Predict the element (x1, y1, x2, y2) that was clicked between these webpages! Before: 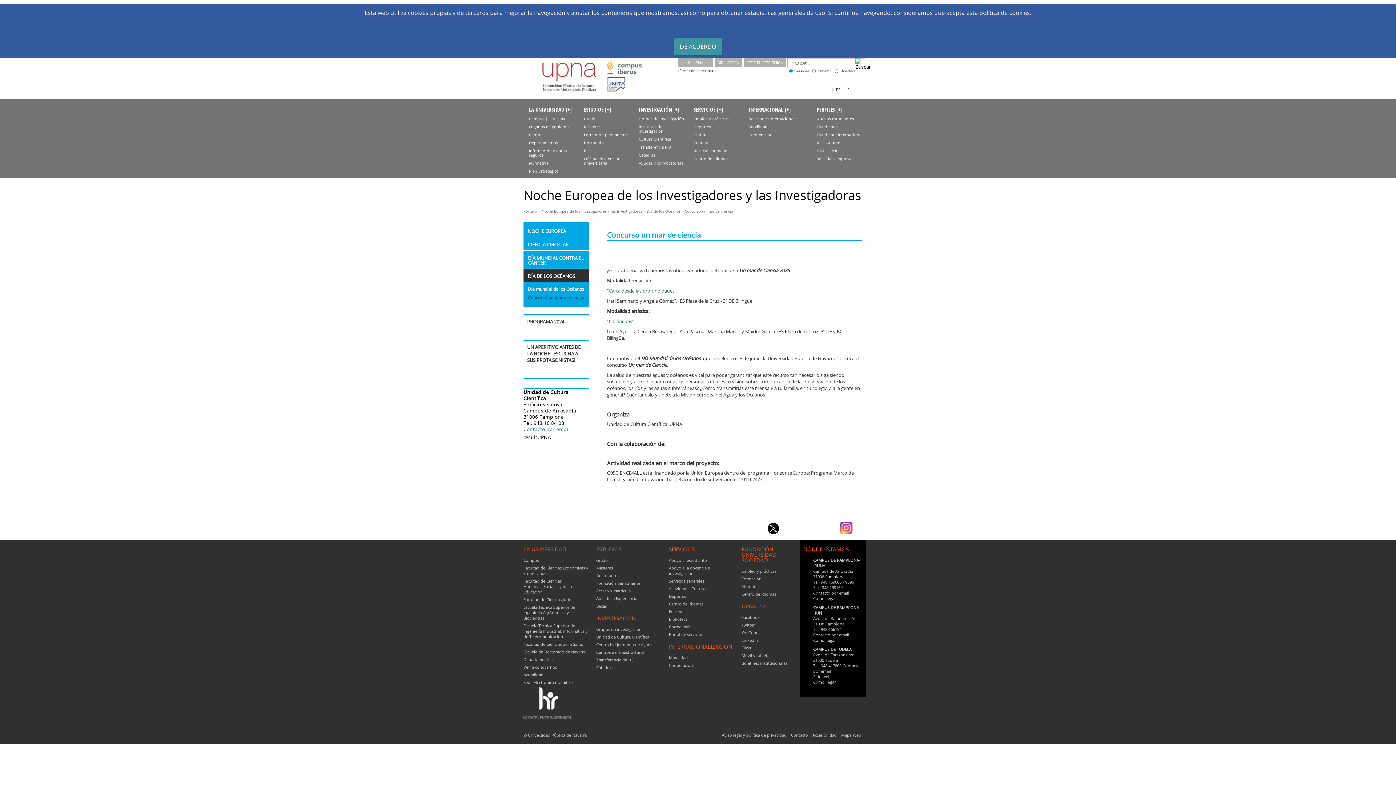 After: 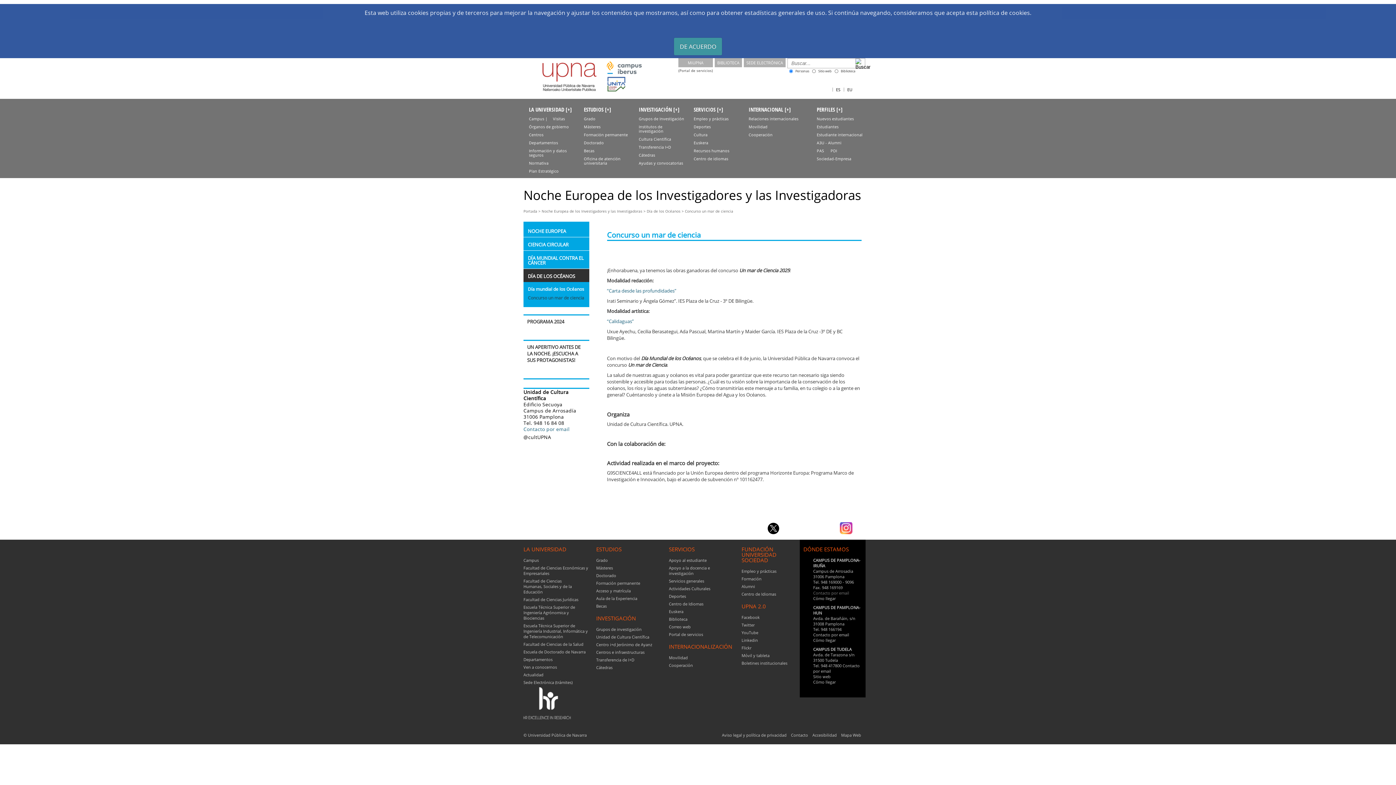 Action: label: Contacto por email bbox: (813, 590, 849, 596)